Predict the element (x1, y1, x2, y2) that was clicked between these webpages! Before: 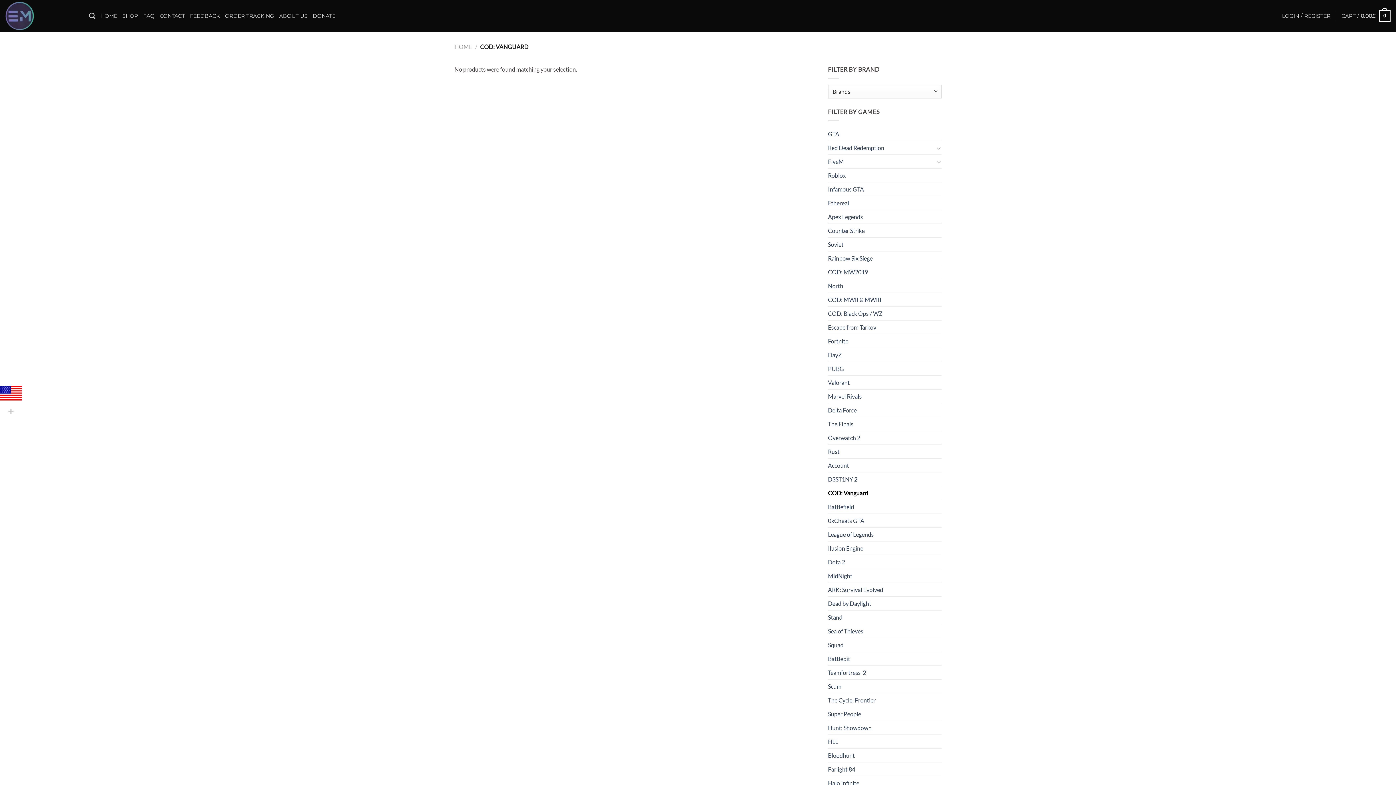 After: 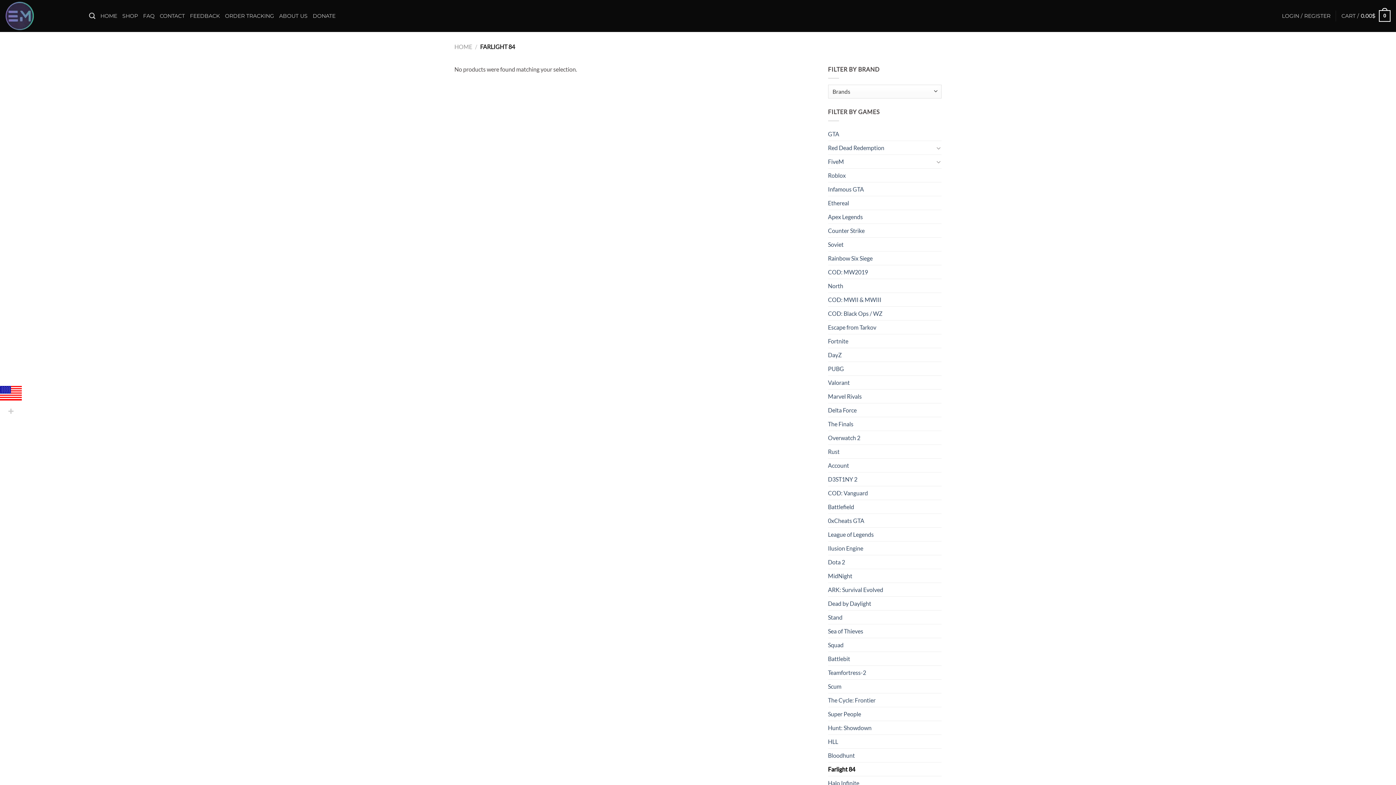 Action: bbox: (828, 762, 941, 776) label: Farlight 84